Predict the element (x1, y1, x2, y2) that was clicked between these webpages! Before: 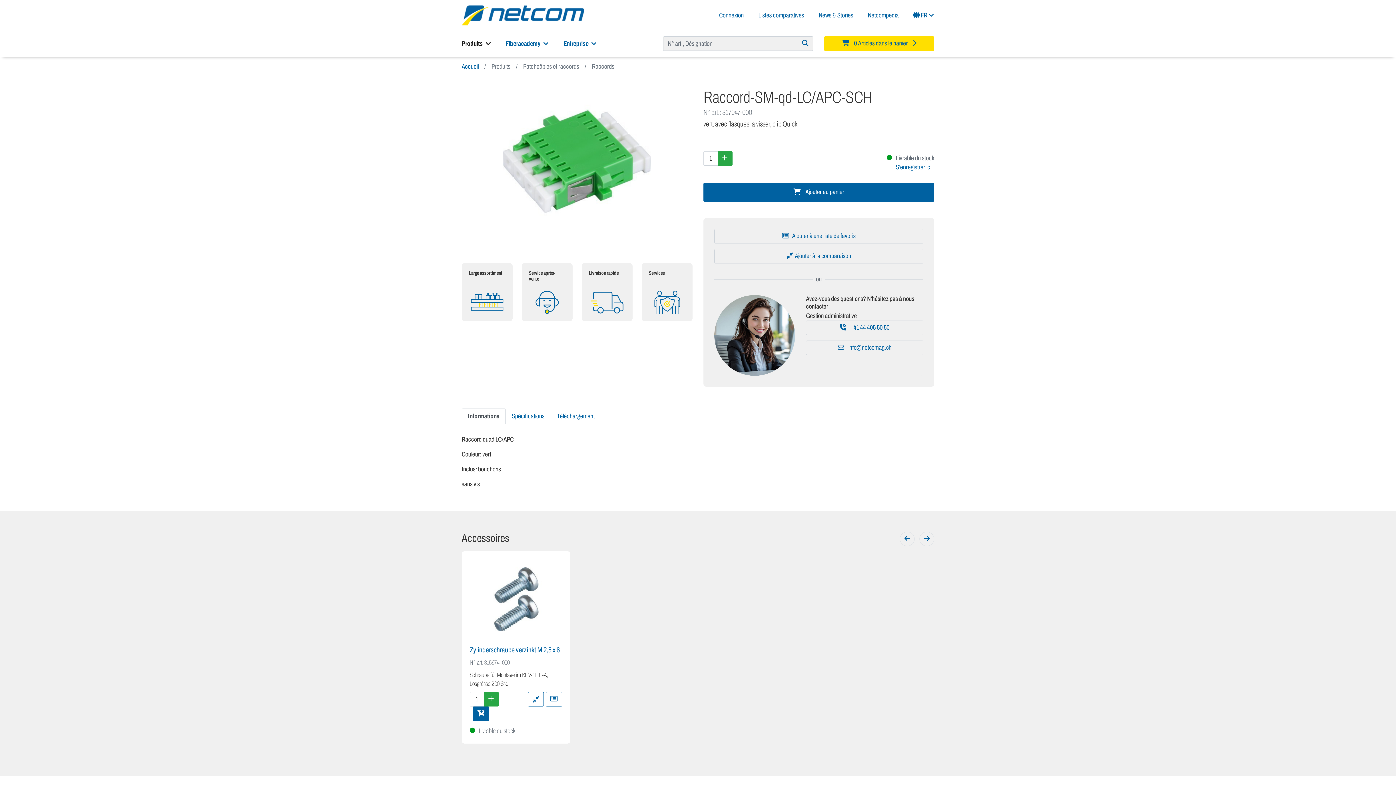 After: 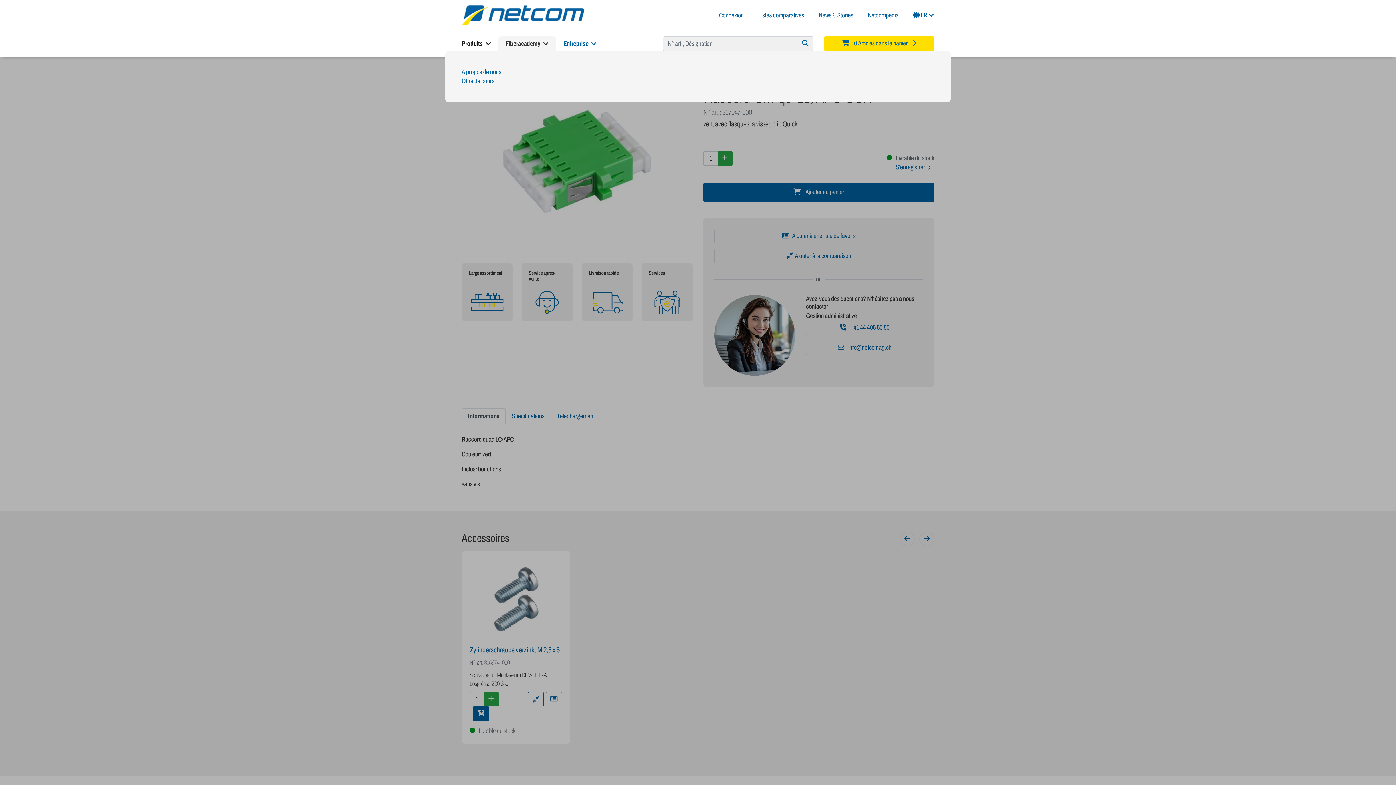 Action: label: Fiberacademy  bbox: (498, 36, 556, 51)